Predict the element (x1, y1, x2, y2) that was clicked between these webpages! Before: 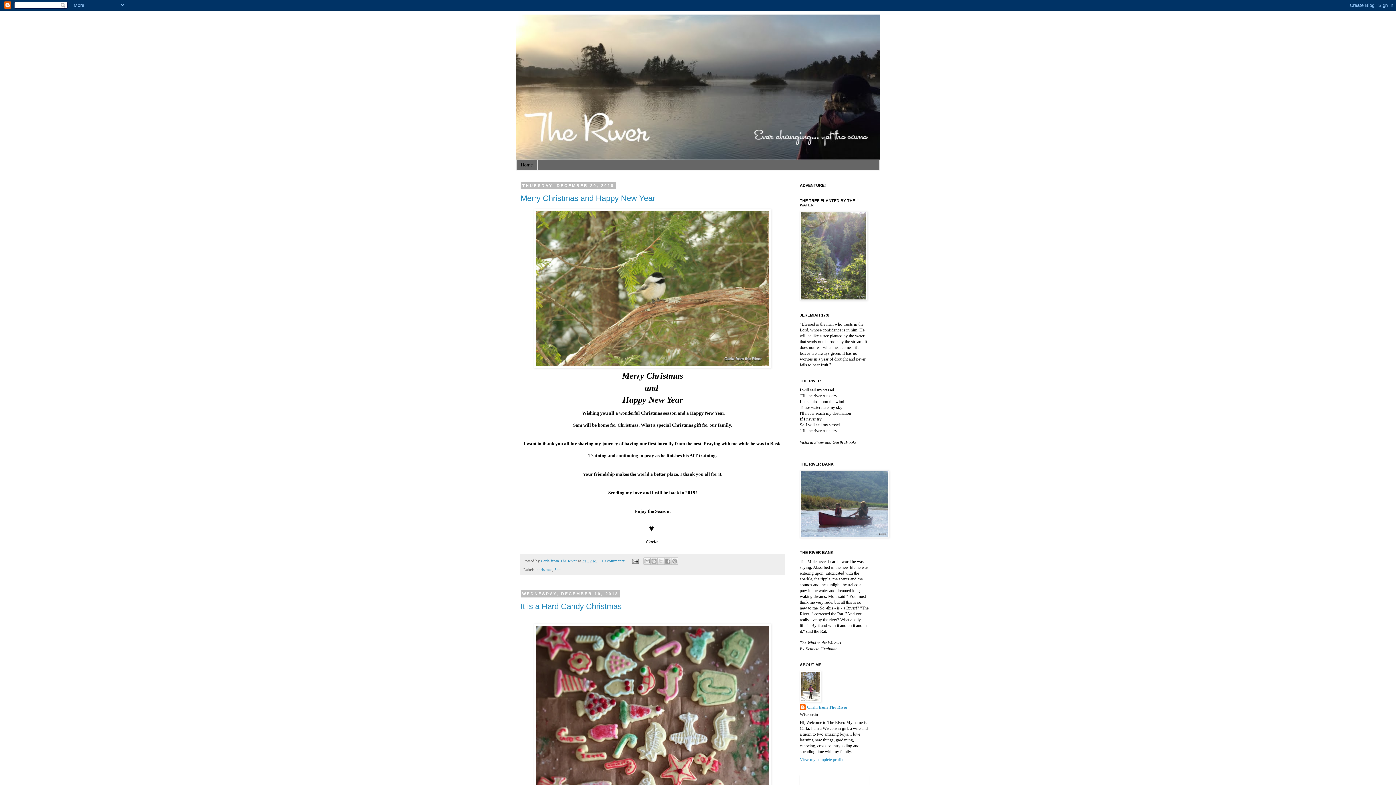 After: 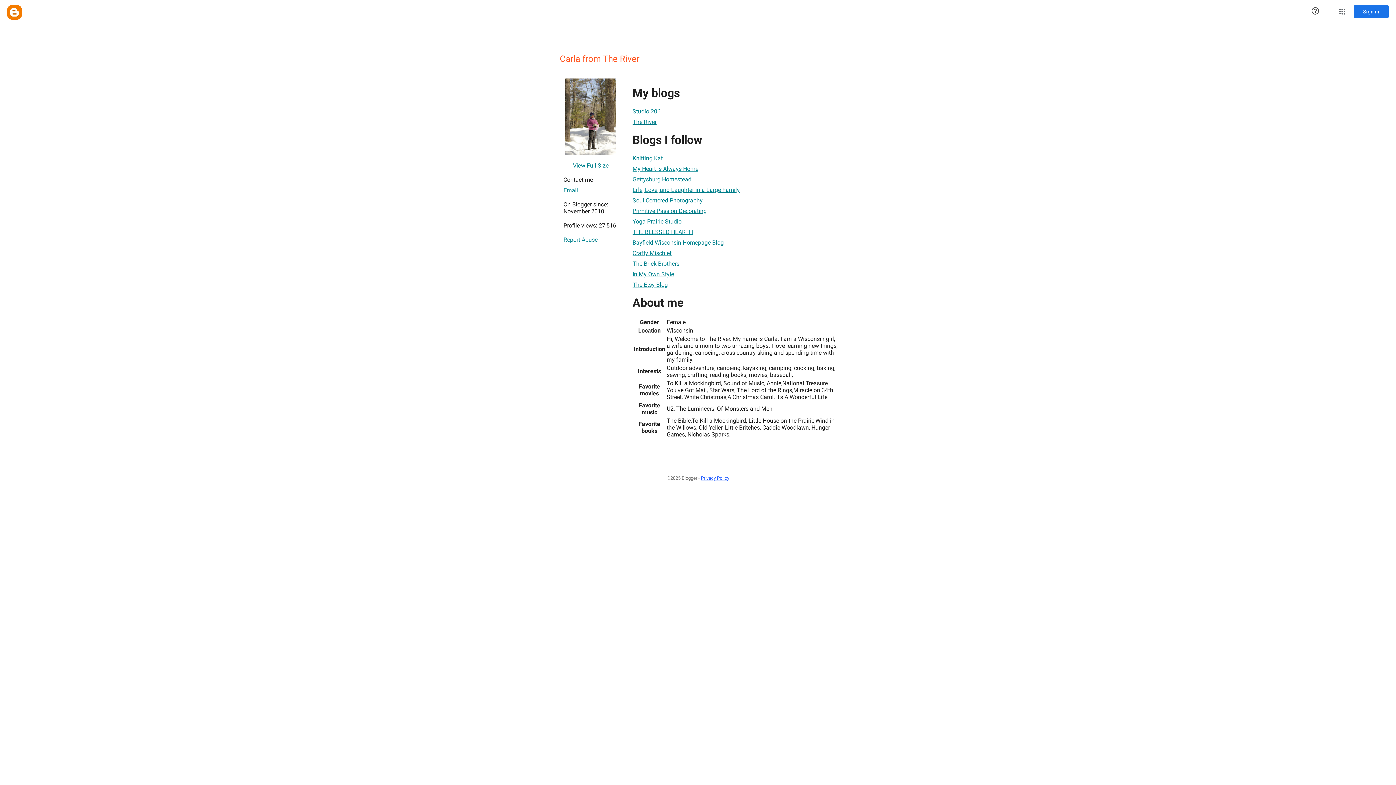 Action: label: View my complete profile bbox: (800, 757, 844, 762)